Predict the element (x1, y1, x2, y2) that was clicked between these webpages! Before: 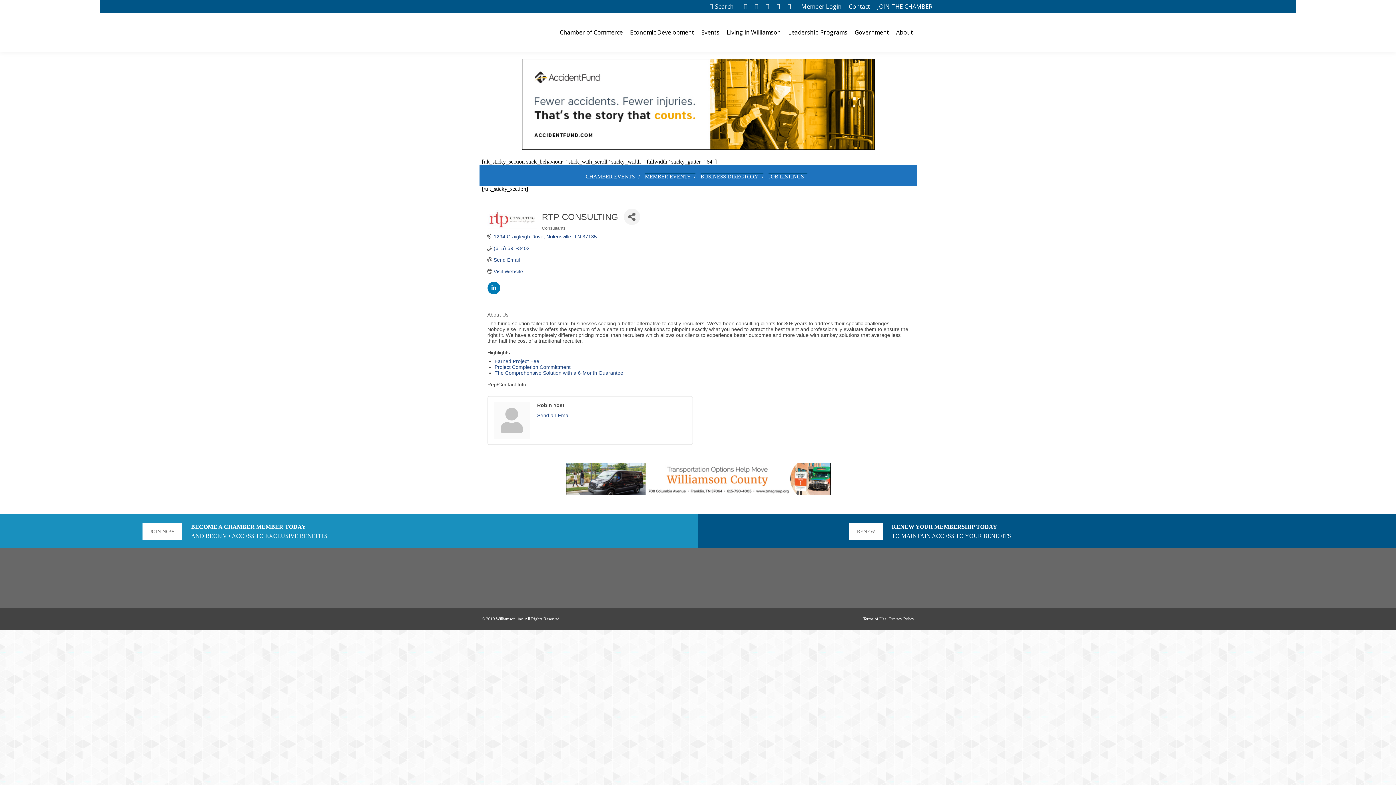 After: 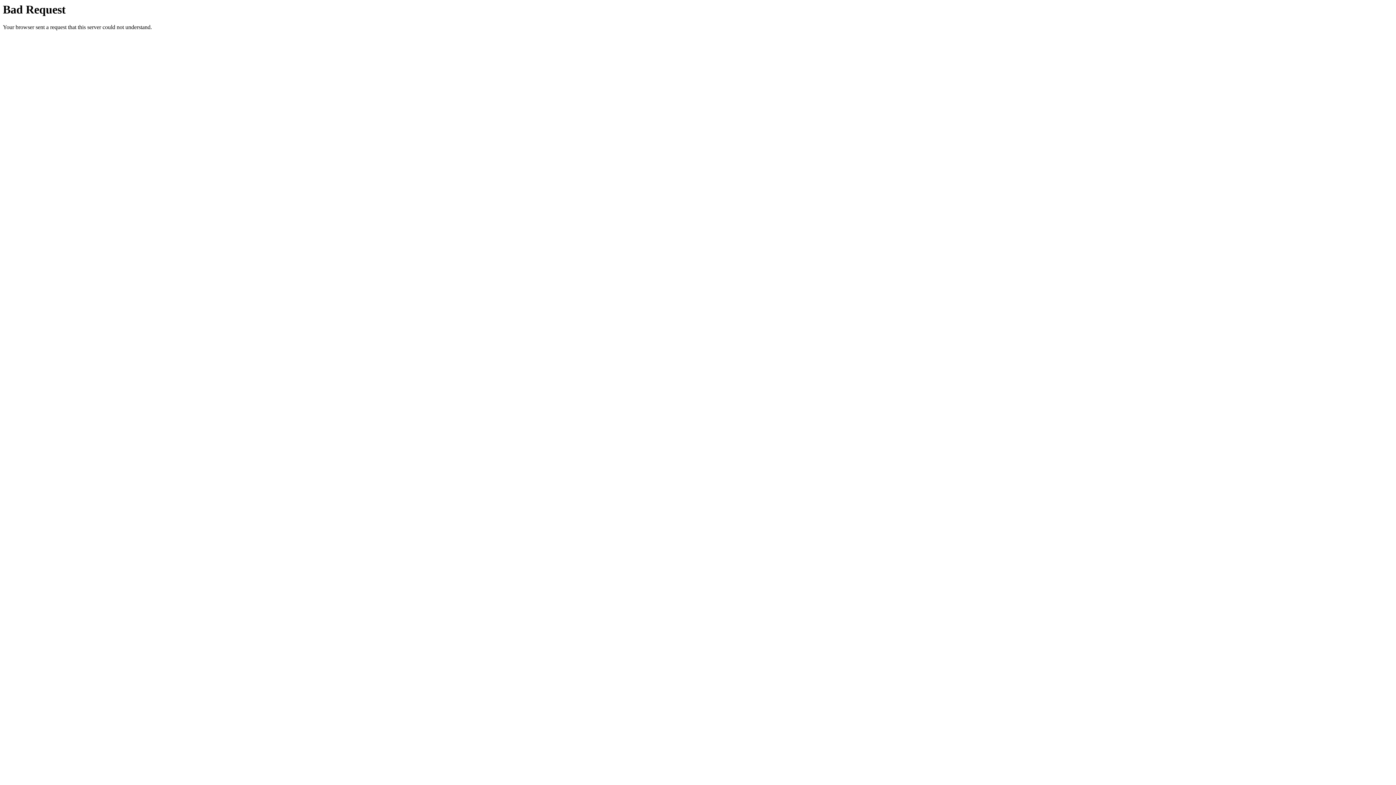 Action: label: Leadership Programs bbox: (786, 19, 849, 45)